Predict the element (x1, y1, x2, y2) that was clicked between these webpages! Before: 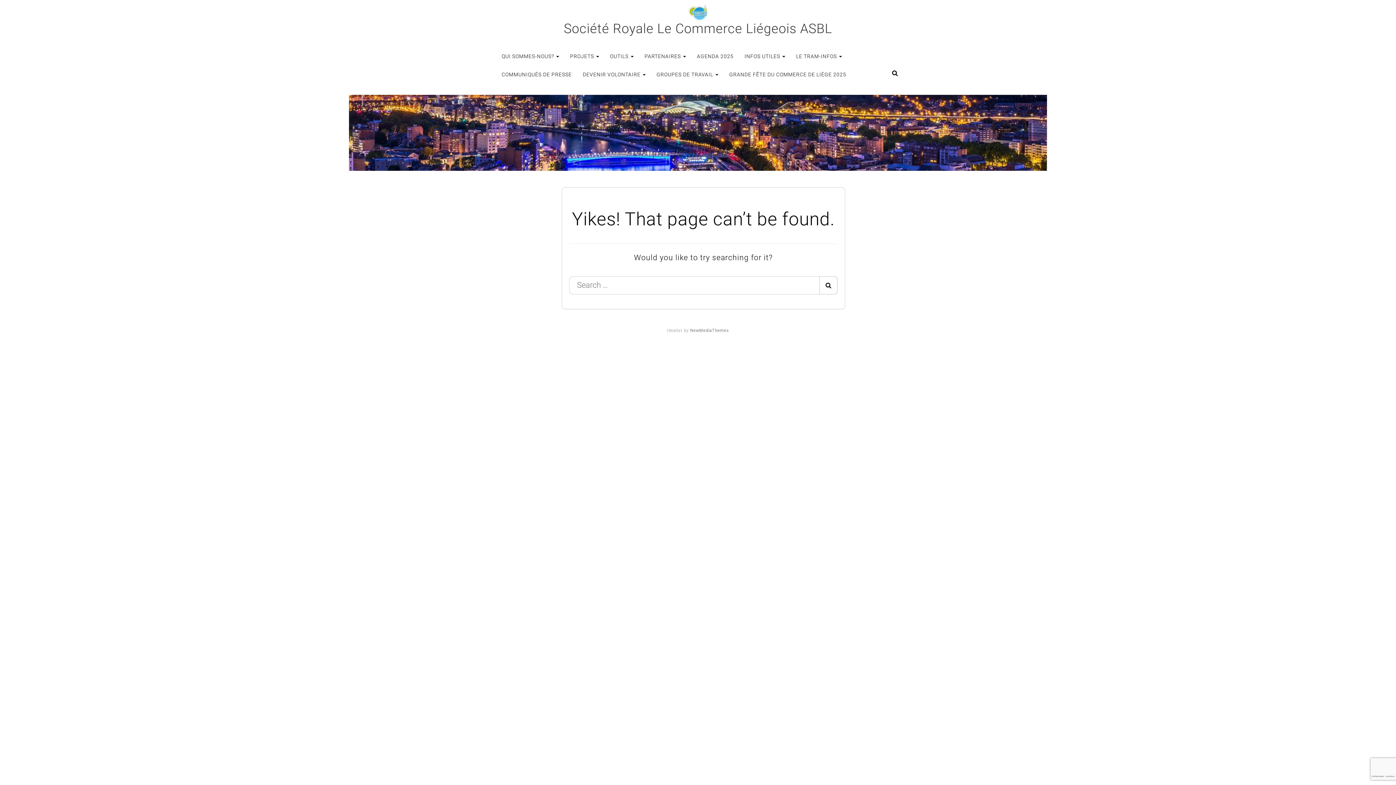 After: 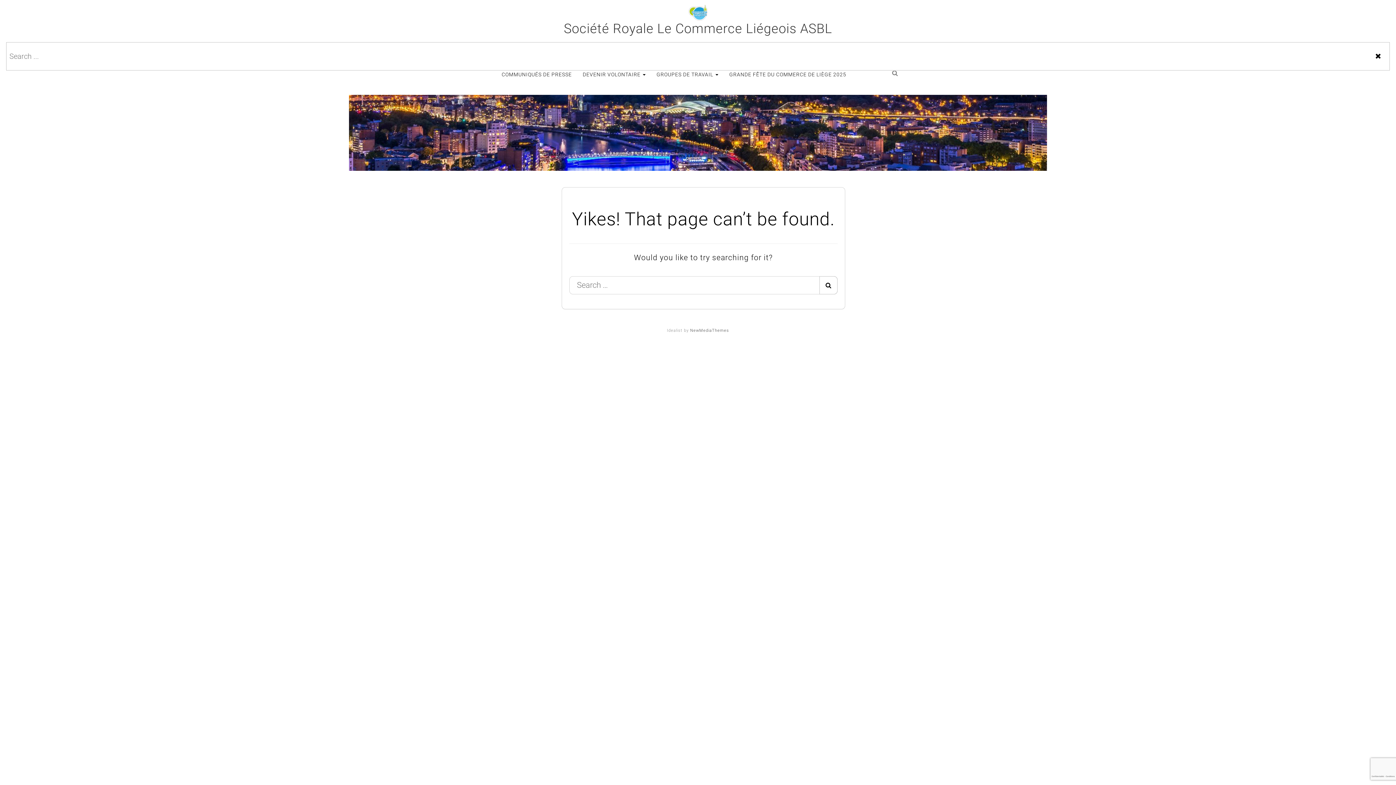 Action: bbox: (892, 69, 901, 76)